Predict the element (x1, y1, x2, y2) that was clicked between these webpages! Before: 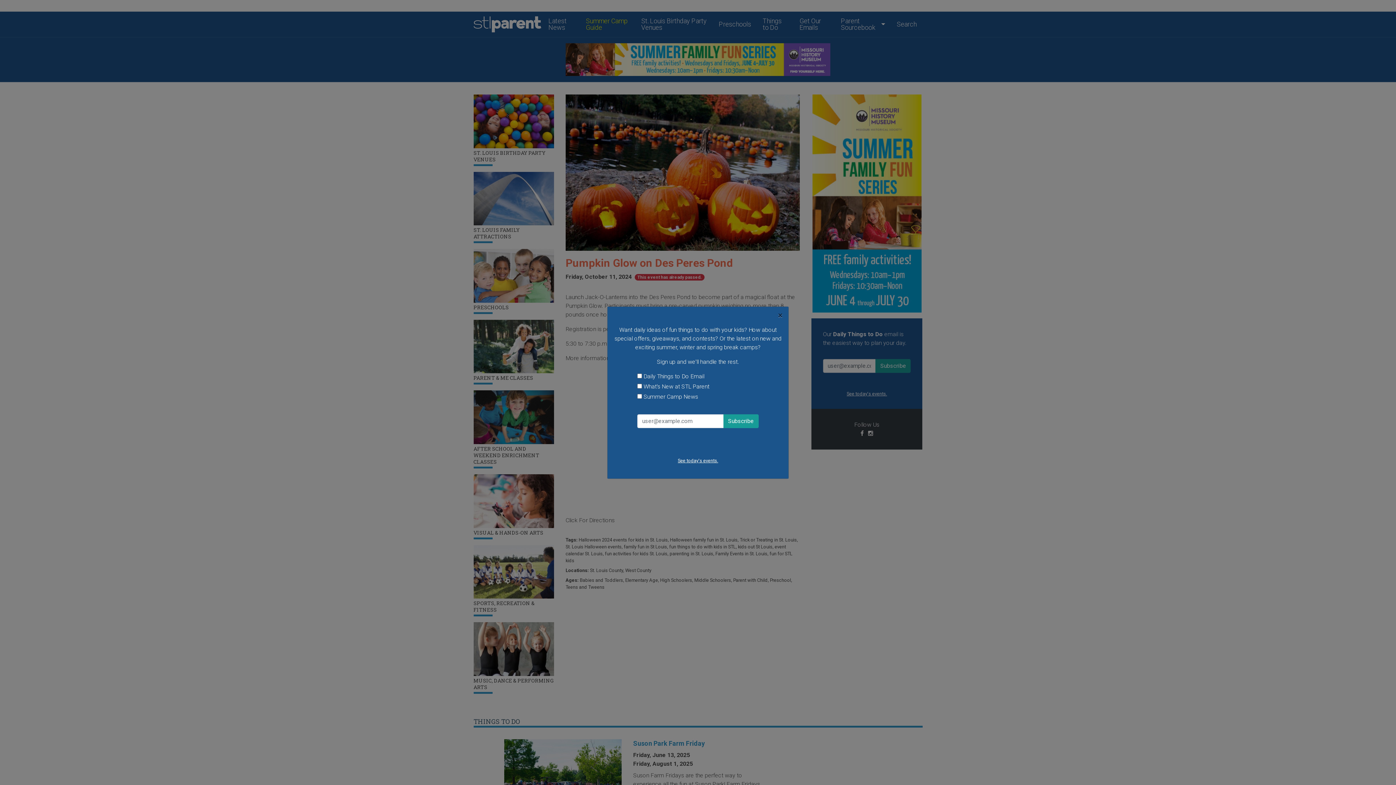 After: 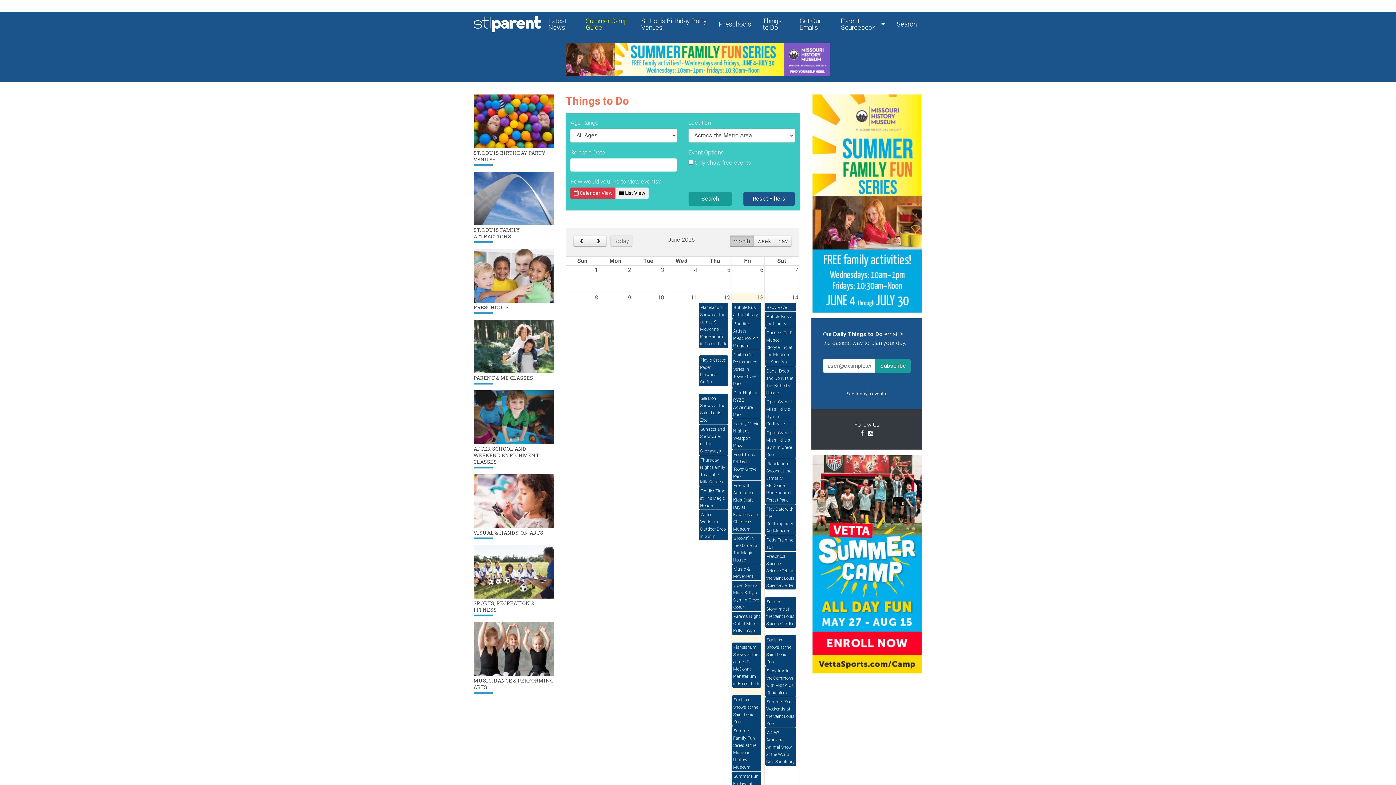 Action: label: See today's events. bbox: (677, 458, 718, 463)